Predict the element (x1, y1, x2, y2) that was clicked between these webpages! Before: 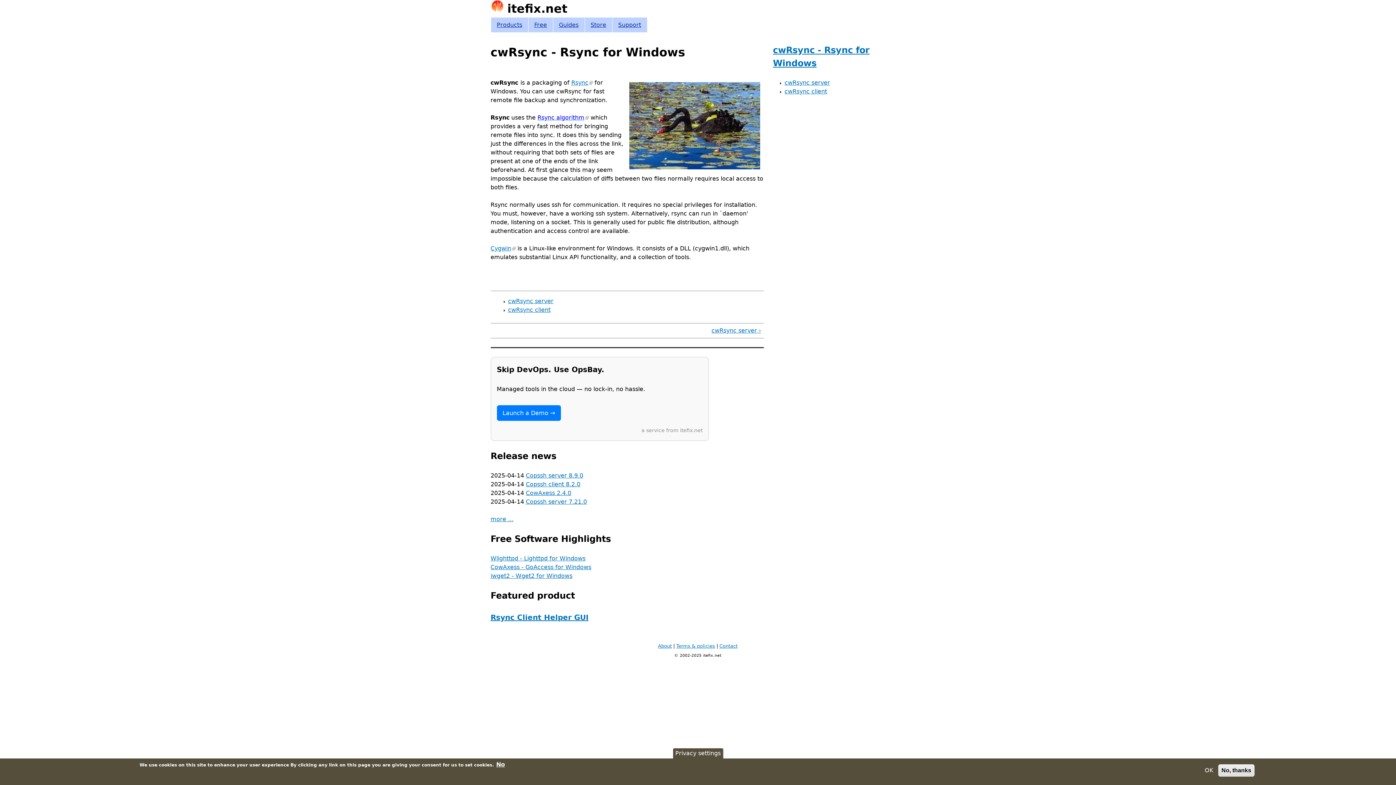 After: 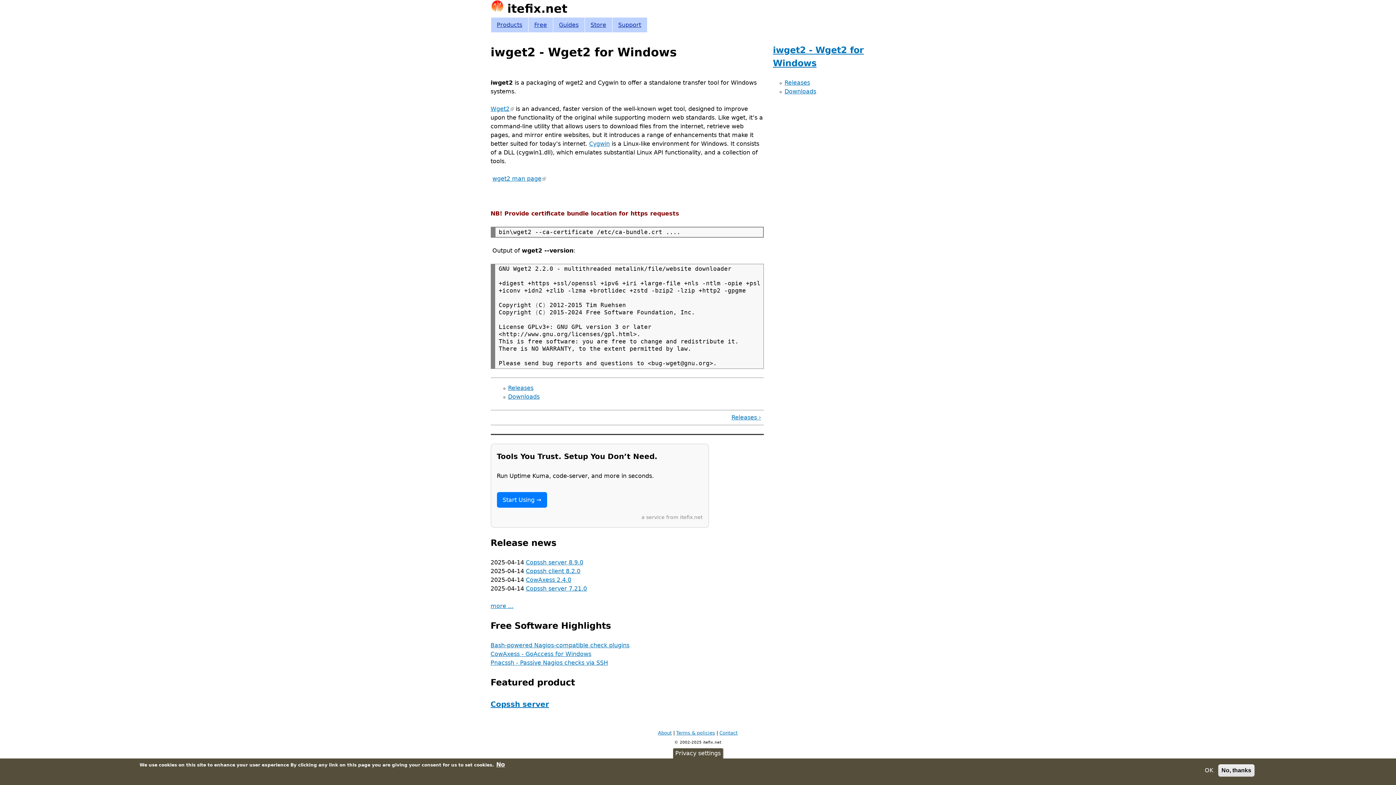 Action: bbox: (490, 572, 572, 579) label: iwget2 - Wget2 for Windows